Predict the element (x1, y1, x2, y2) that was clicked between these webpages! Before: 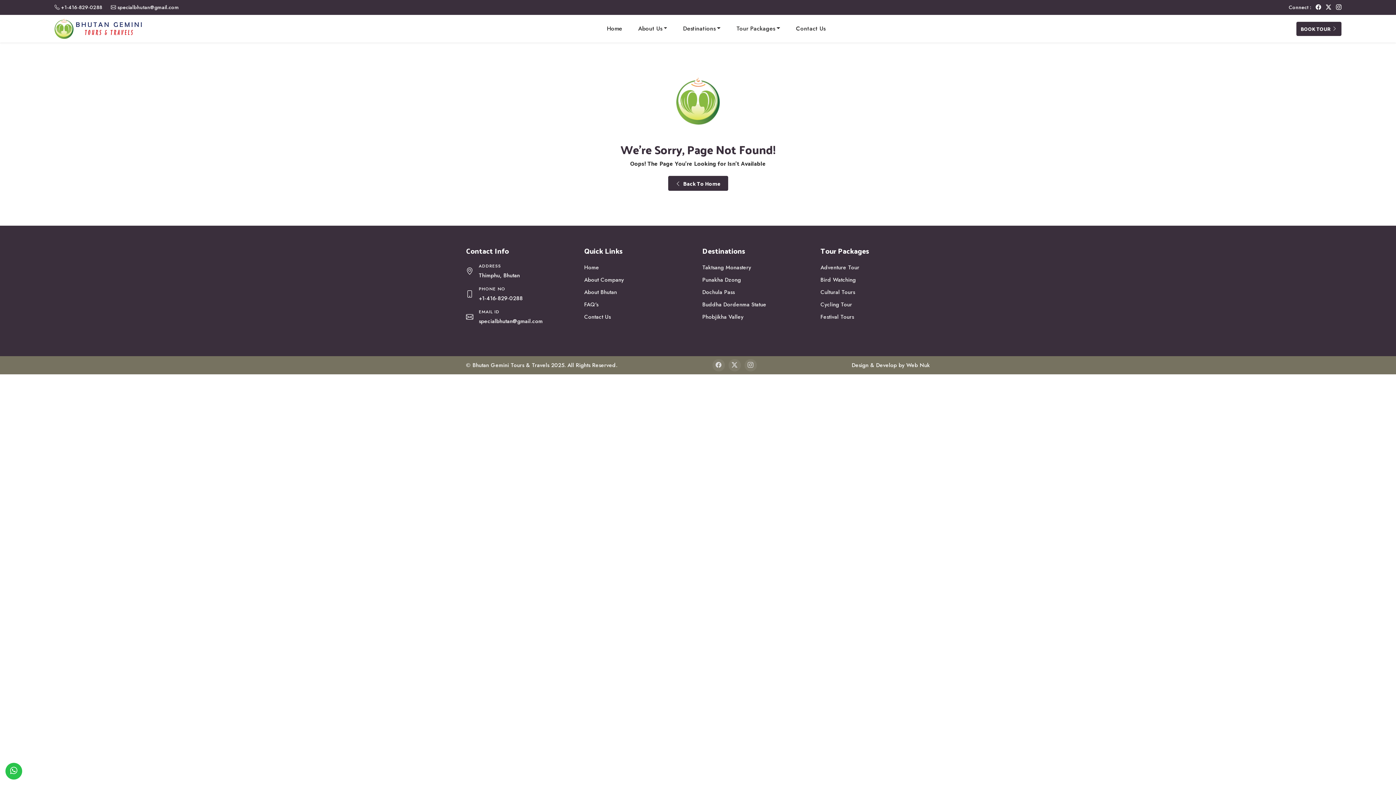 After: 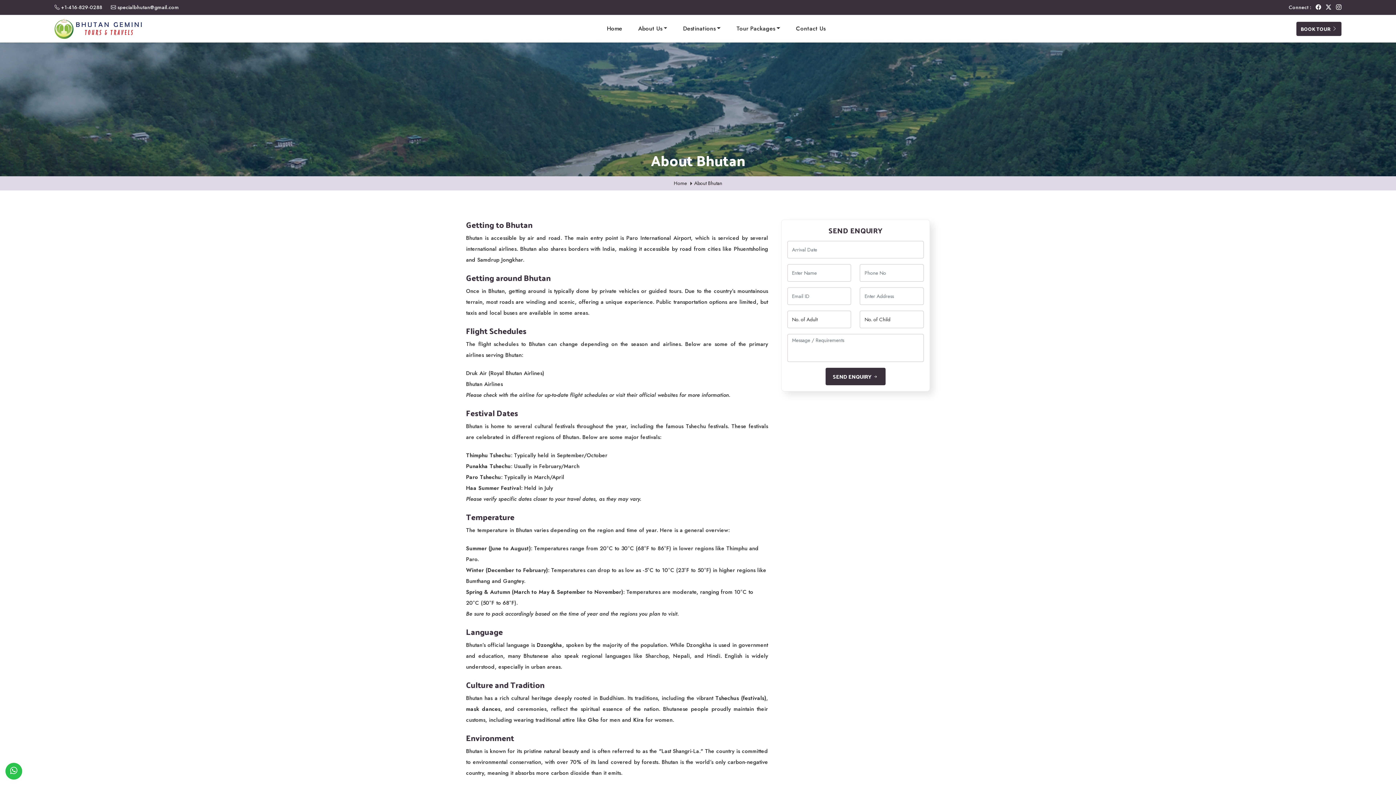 Action: bbox: (584, 288, 617, 296) label: About Bhutan